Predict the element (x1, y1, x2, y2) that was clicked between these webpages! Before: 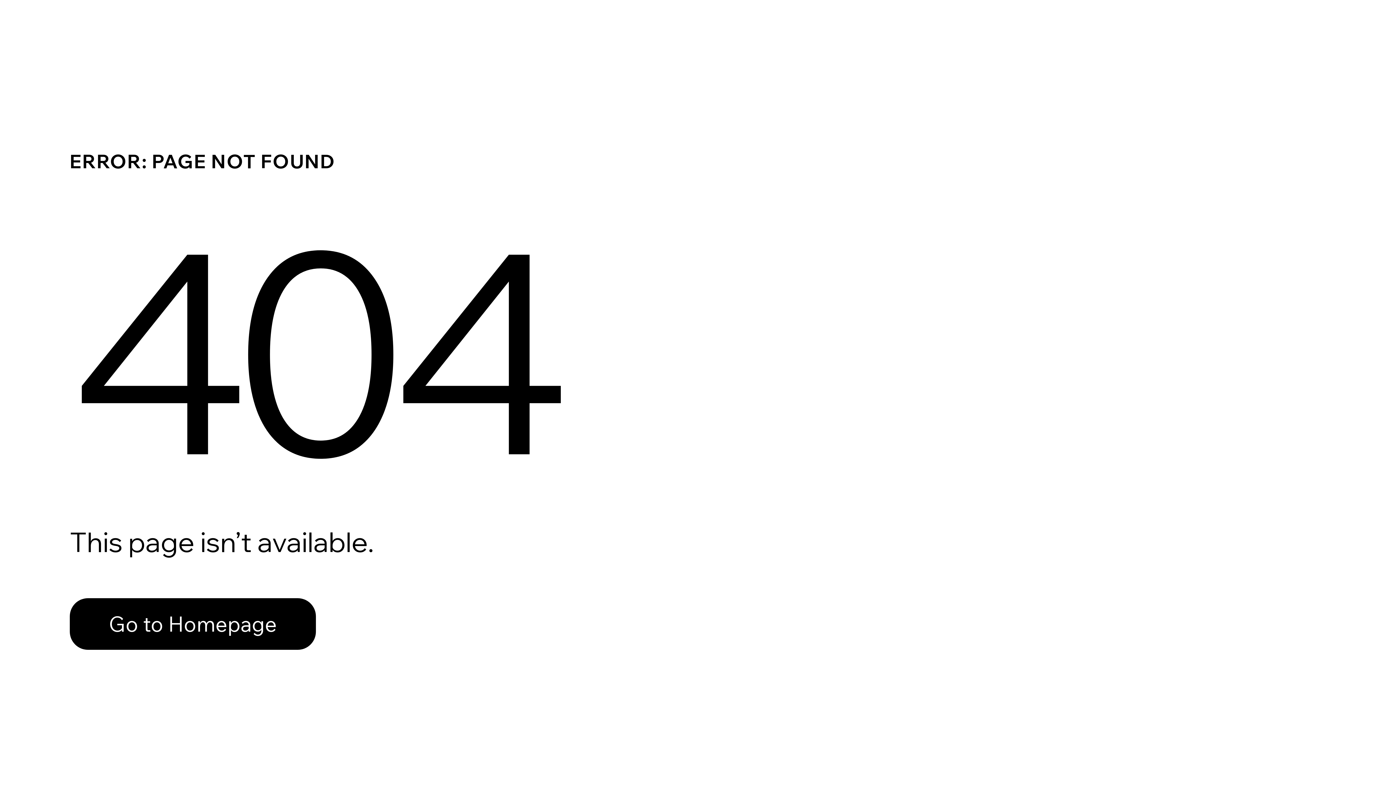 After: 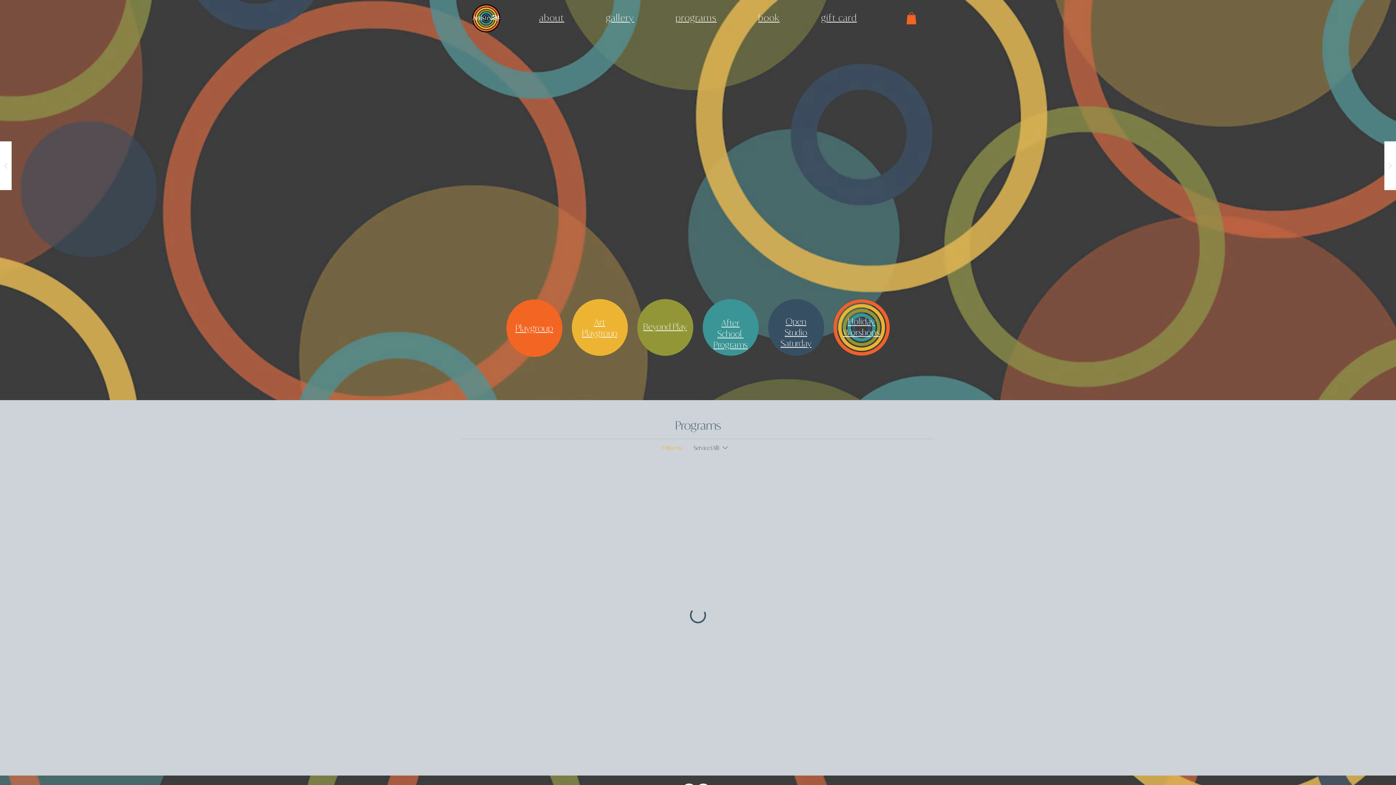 Action: bbox: (69, 598, 316, 650) label: Go to Homepage